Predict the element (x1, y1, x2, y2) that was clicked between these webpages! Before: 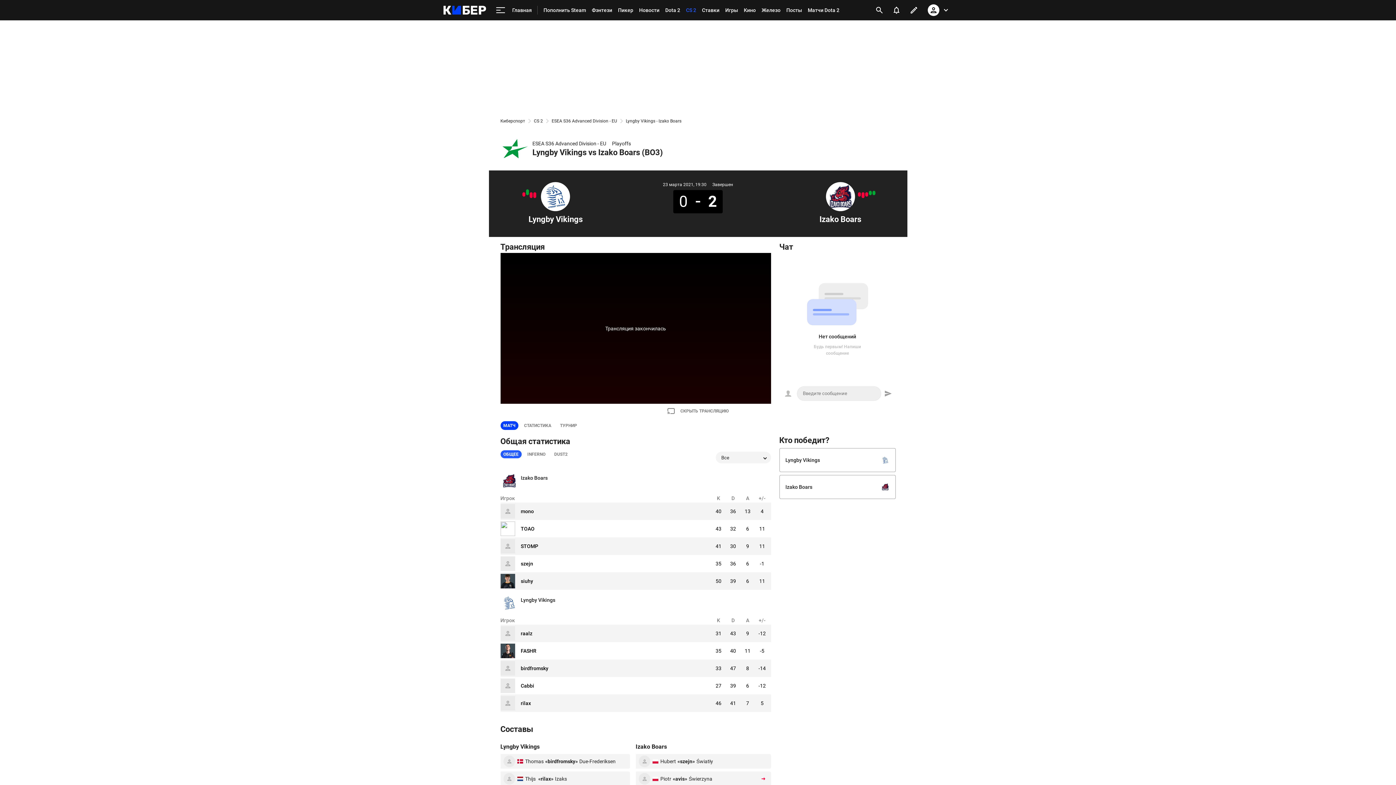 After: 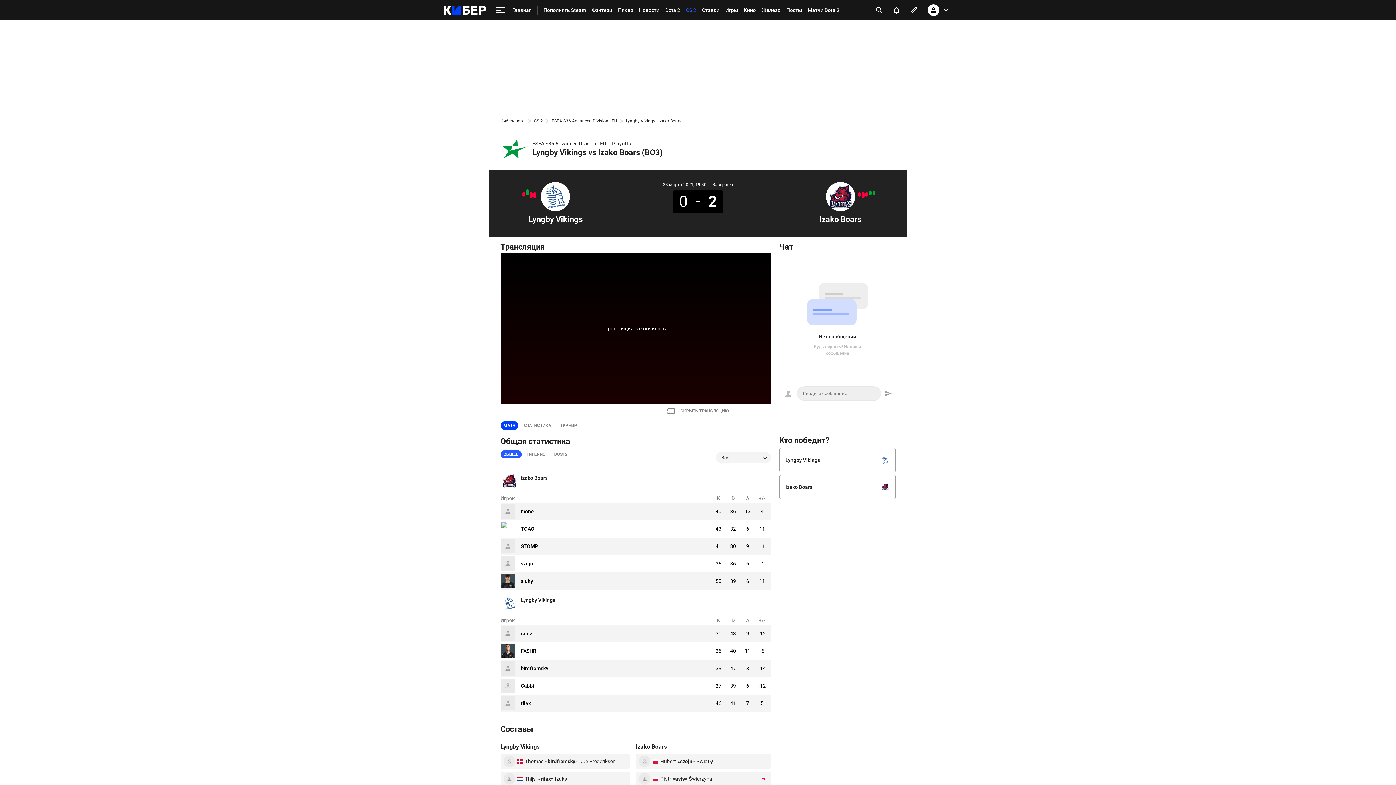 Action: bbox: (888, 1, 905, 18) label: уведомления